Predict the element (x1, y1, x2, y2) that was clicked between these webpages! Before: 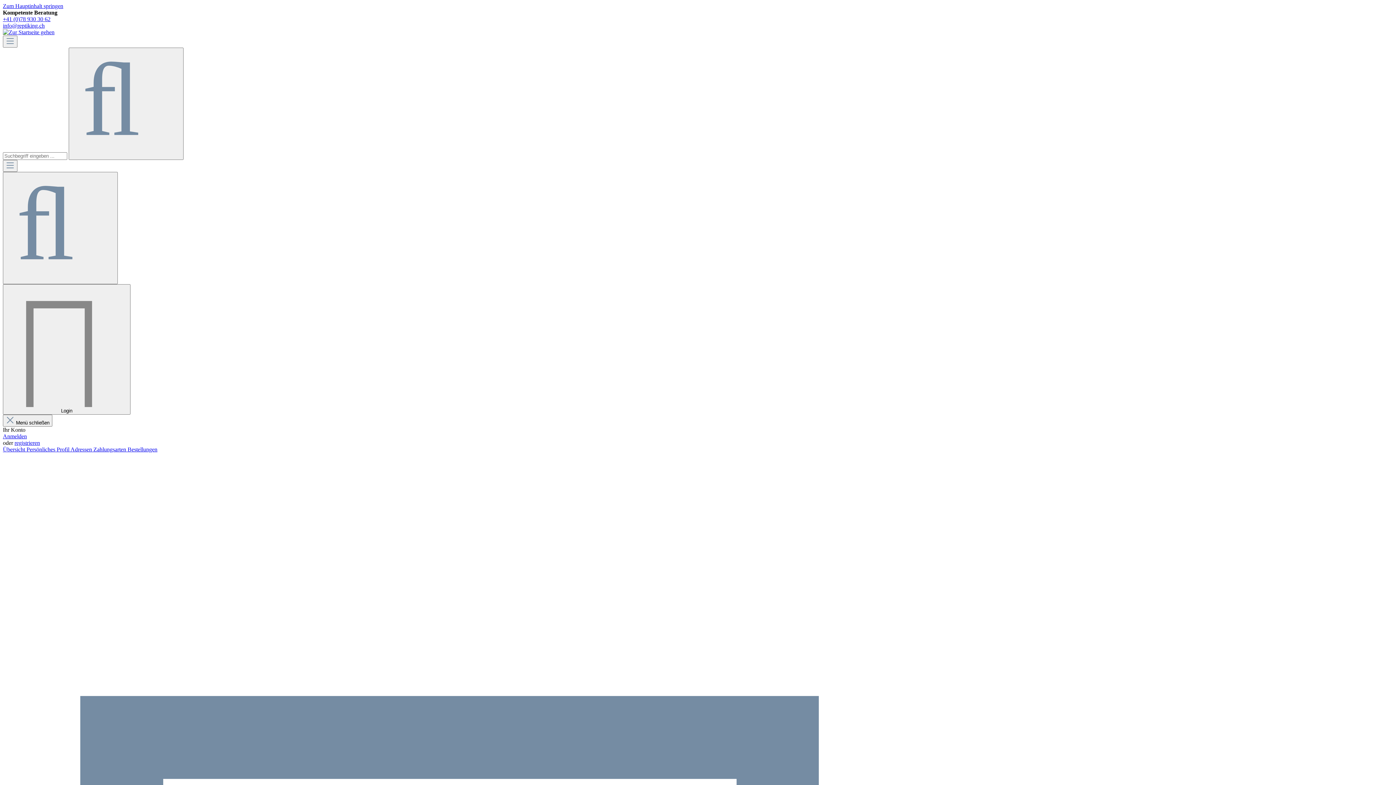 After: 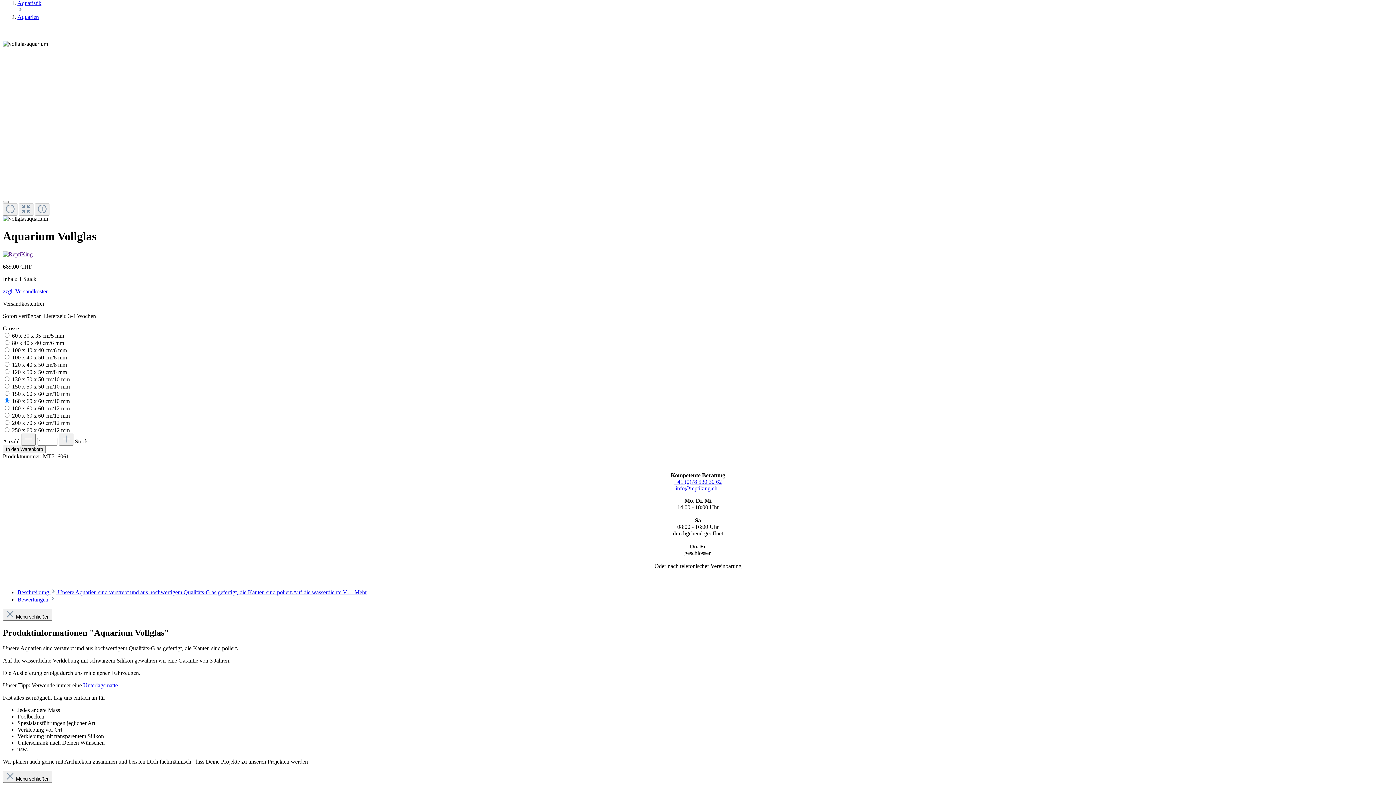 Action: bbox: (2, 2, 63, 9) label: Zum Hauptinhalt springen